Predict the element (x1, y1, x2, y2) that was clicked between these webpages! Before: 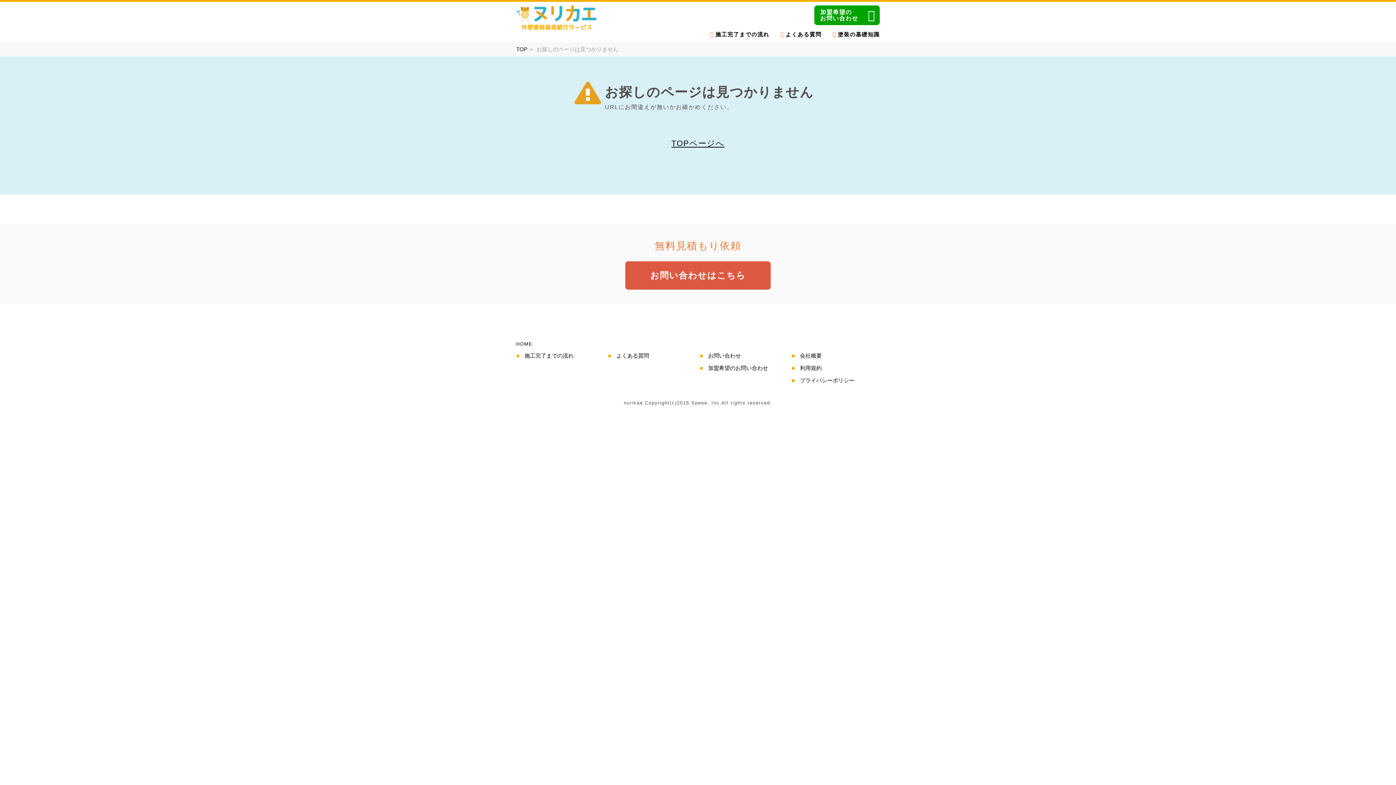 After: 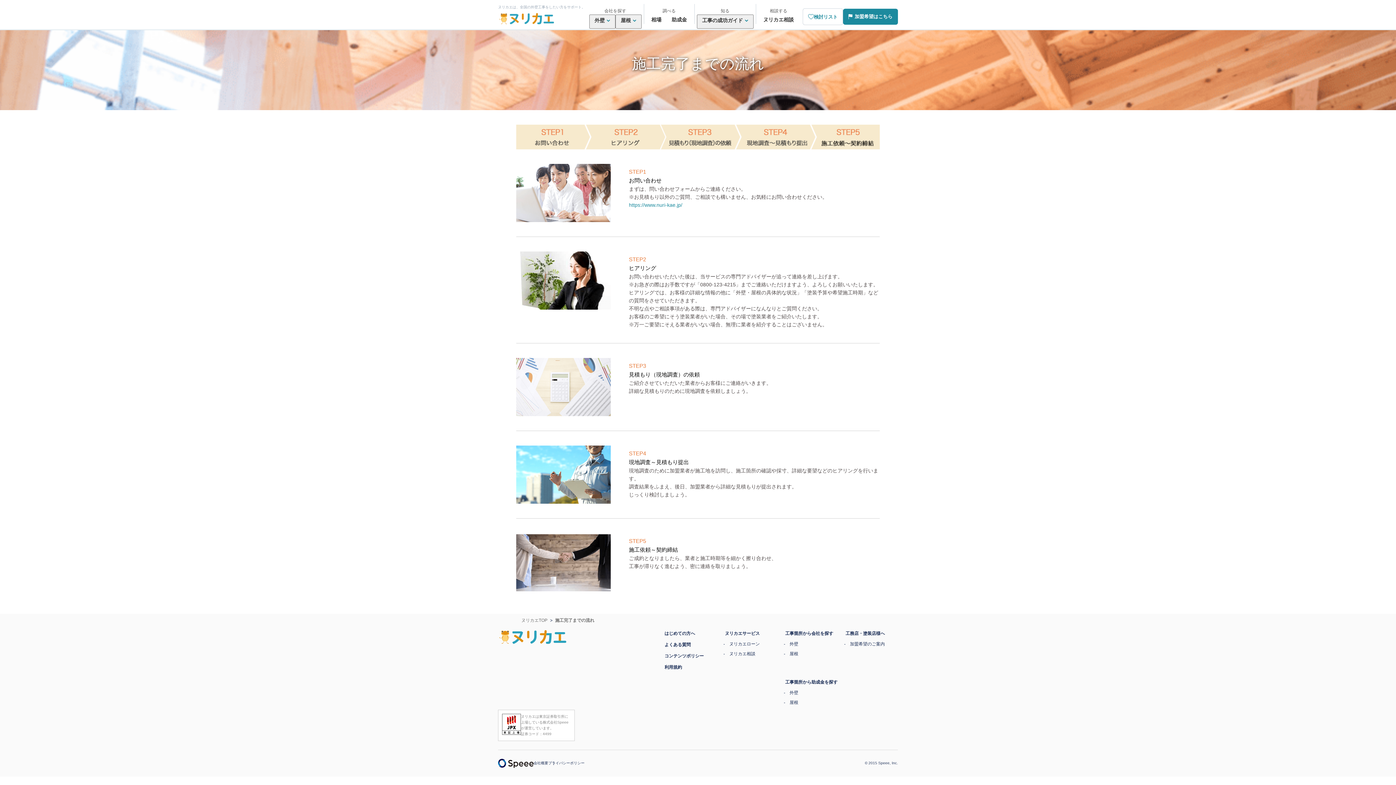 Action: bbox: (524, 352, 573, 358) label: 施工完了までの流れ